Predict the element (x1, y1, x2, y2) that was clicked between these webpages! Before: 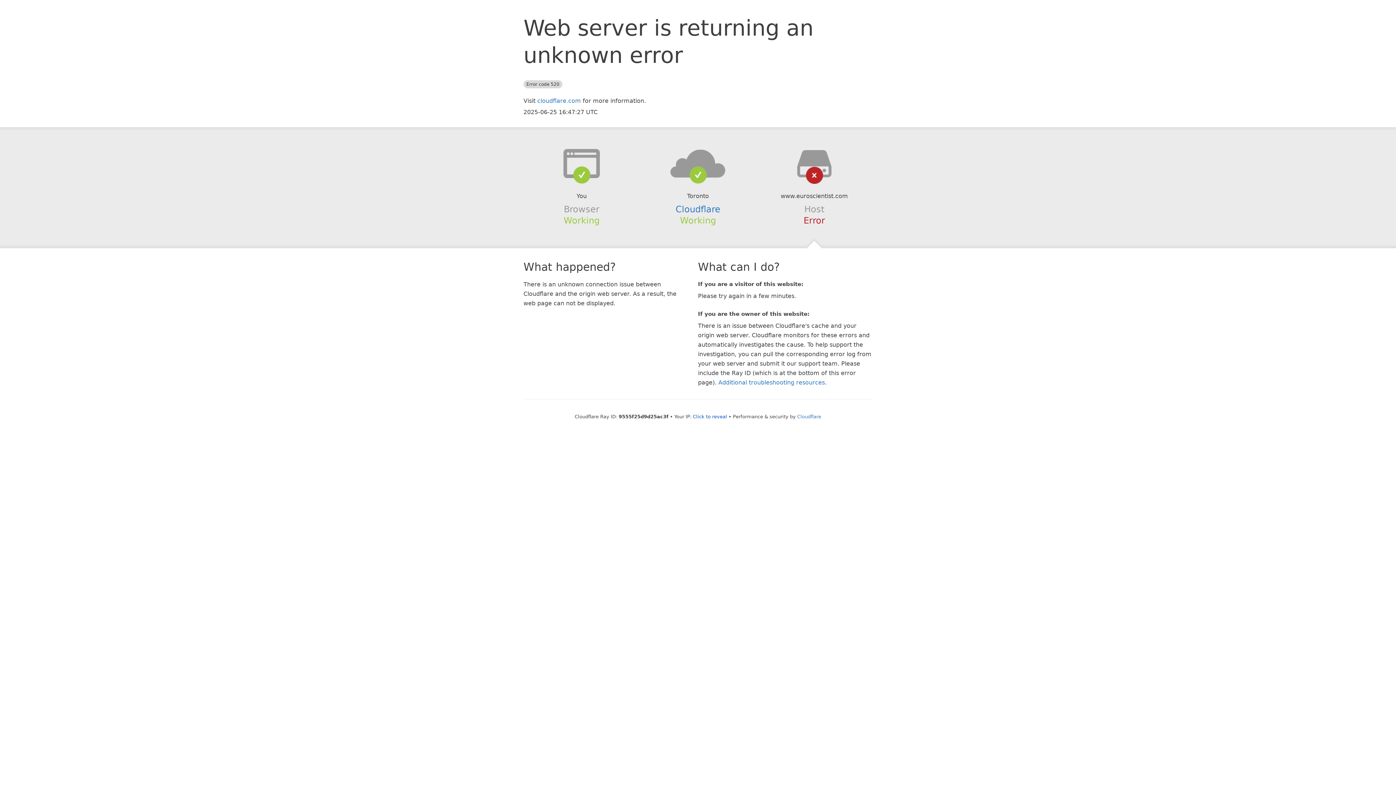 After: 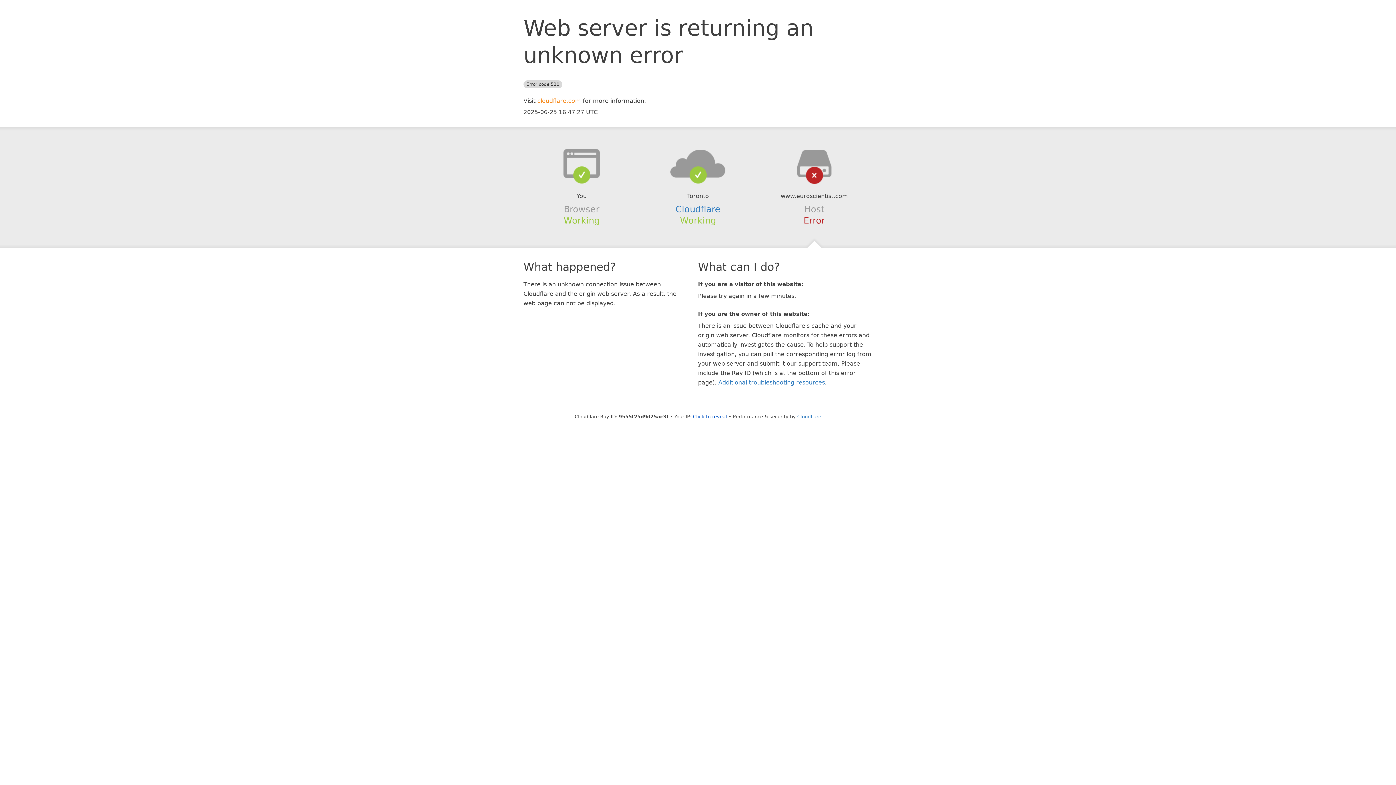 Action: bbox: (537, 97, 581, 104) label: cloudflare.com